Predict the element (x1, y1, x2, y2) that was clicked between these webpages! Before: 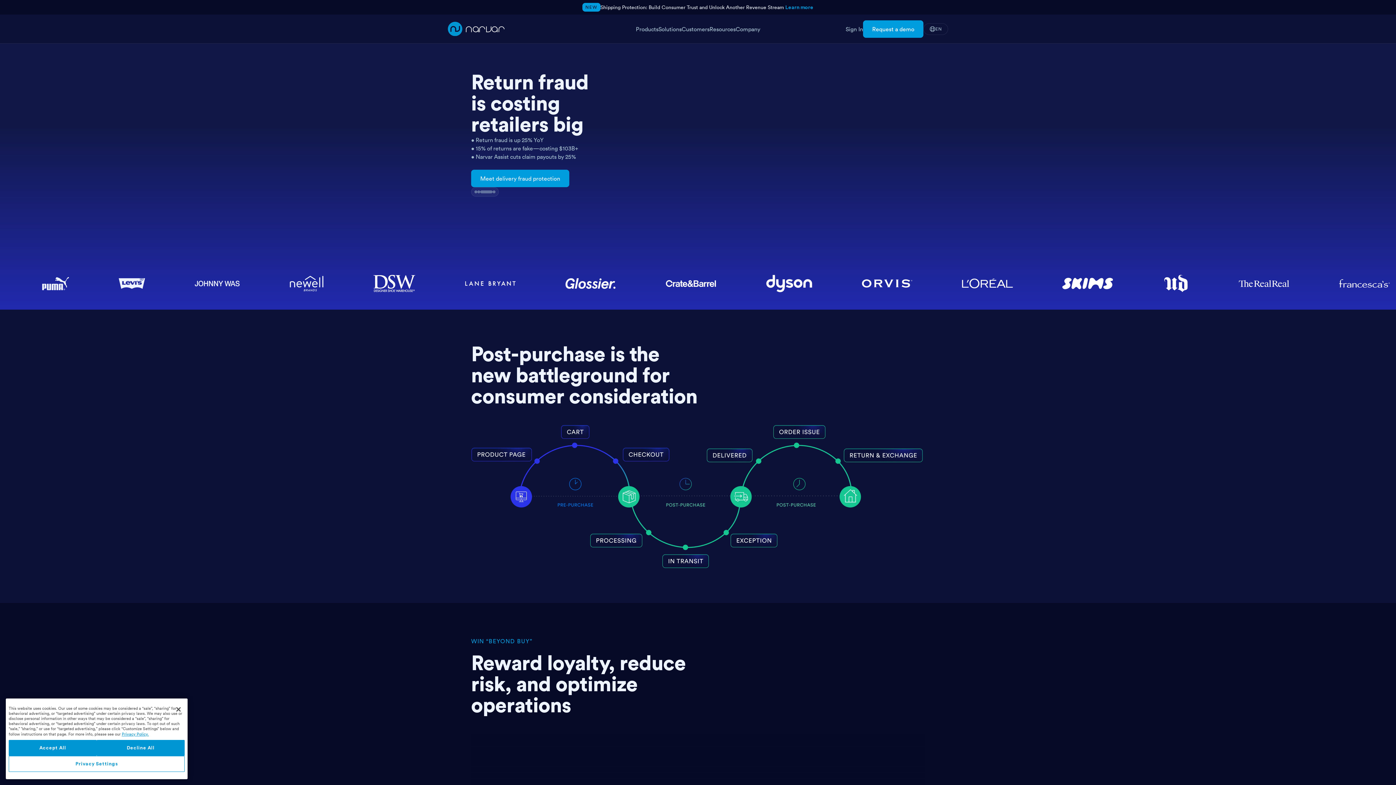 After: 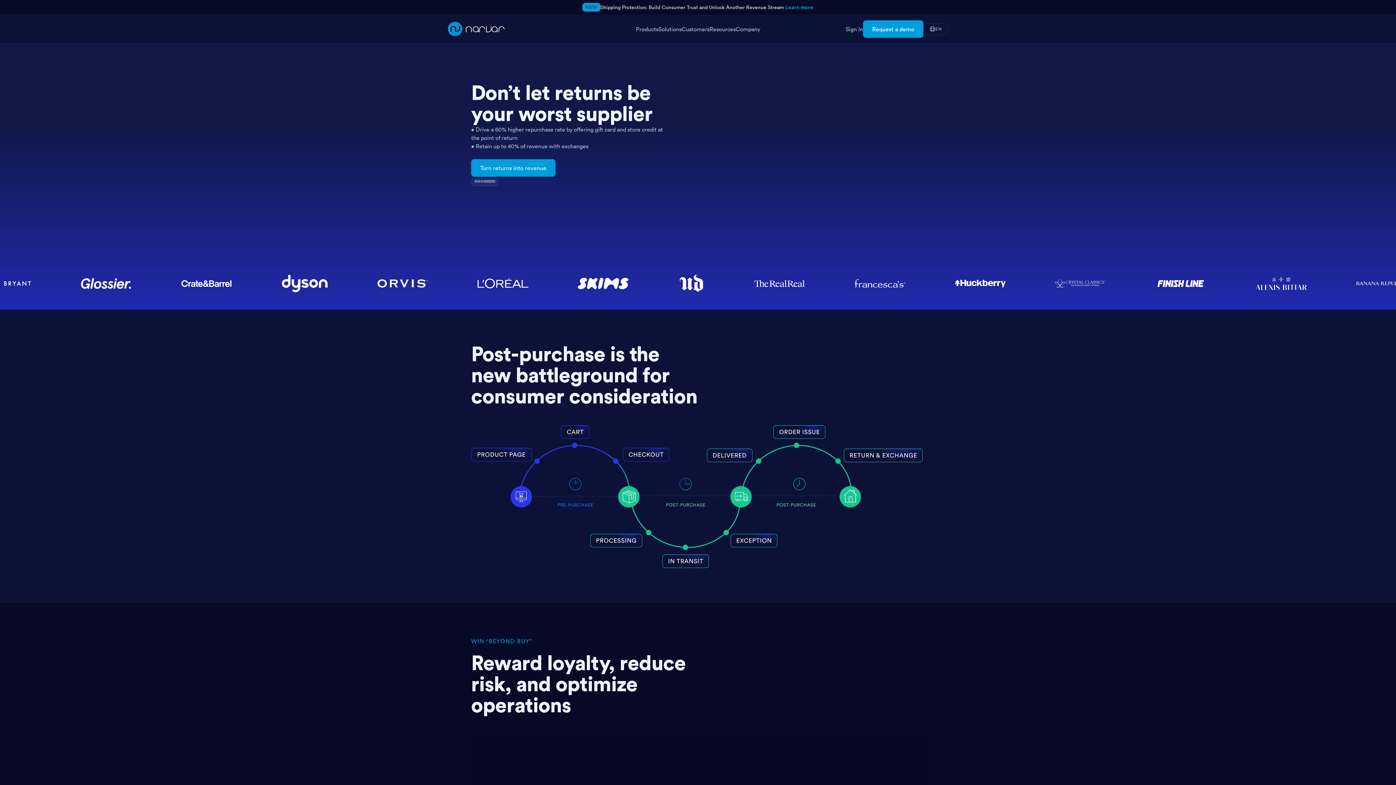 Action: label: Accept All bbox: (8, 767, 96, 783)